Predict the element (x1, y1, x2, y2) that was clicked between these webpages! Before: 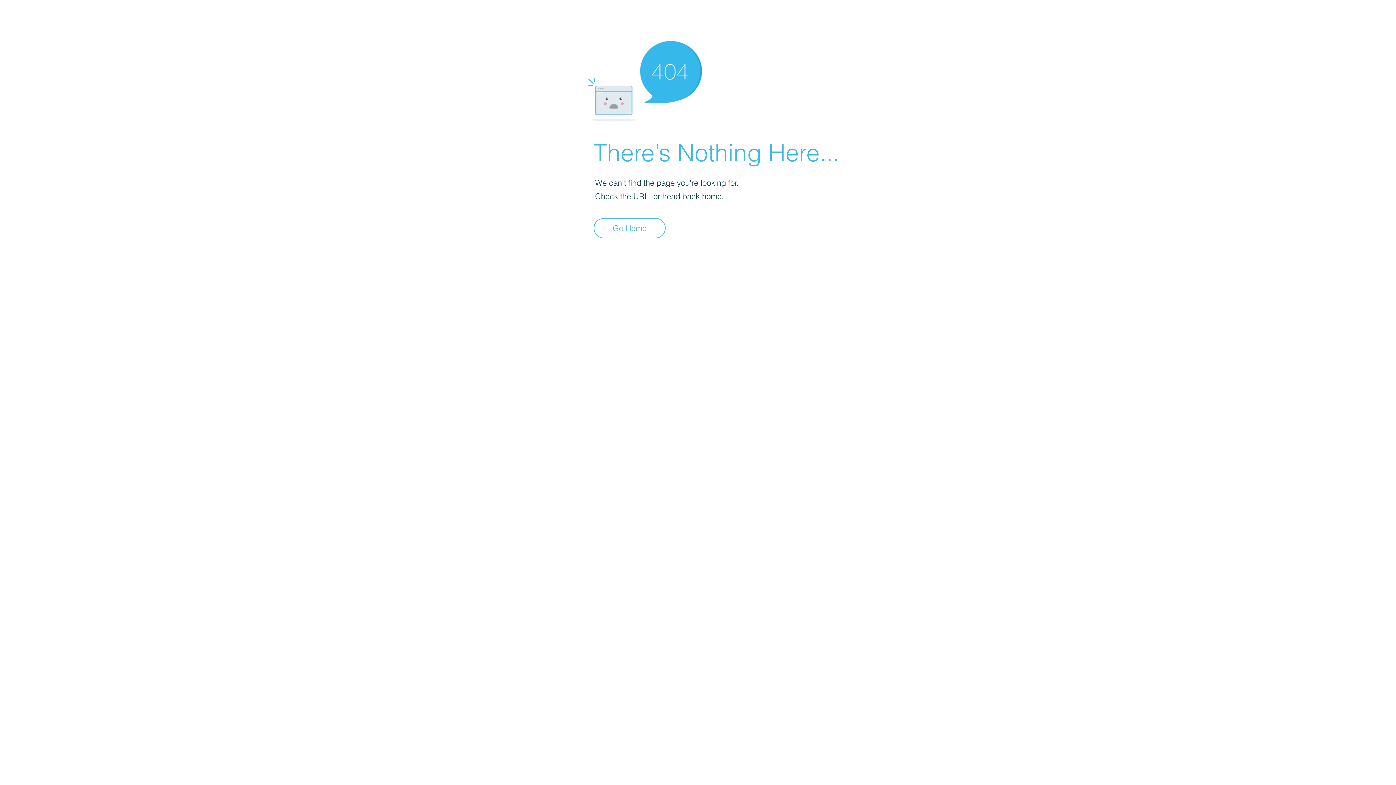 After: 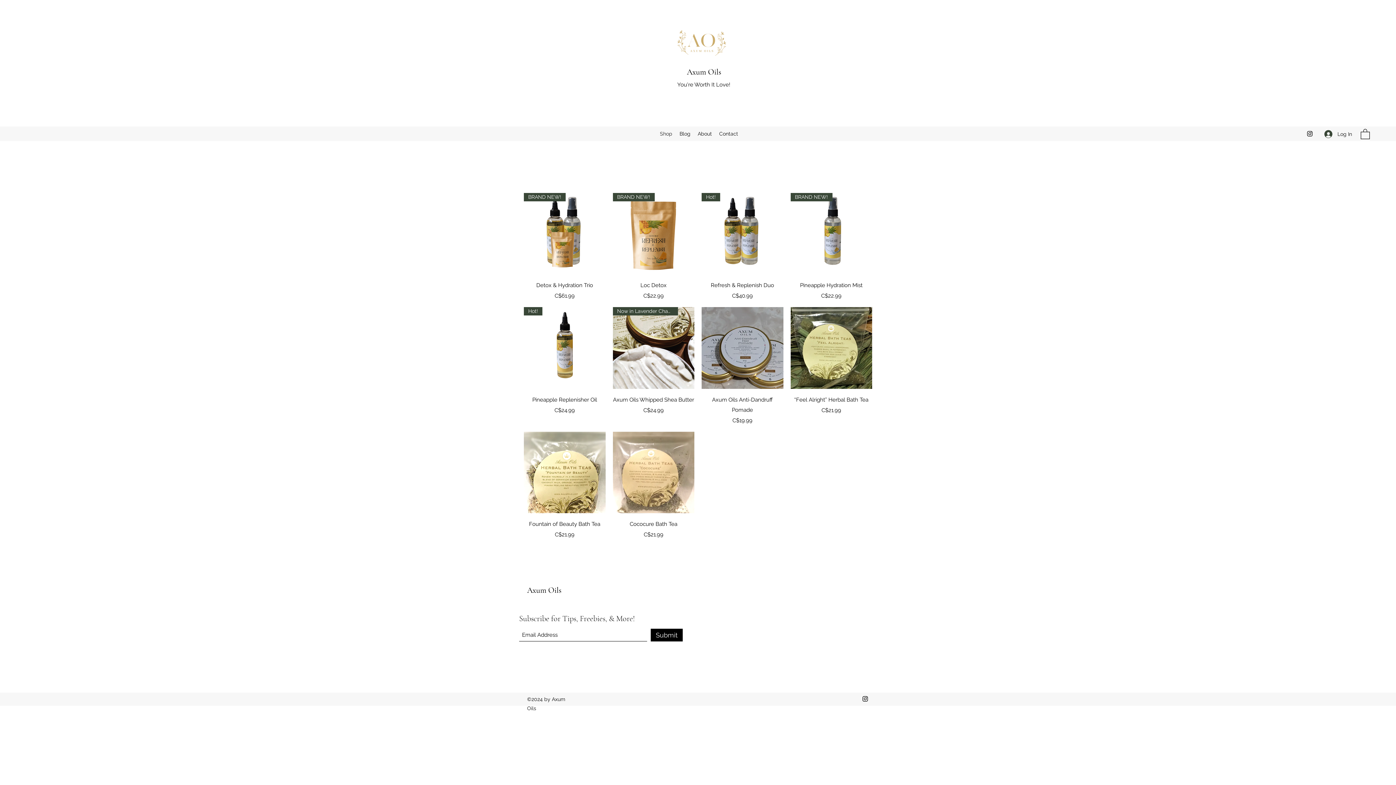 Action: bbox: (593, 218, 665, 238) label: Go Home